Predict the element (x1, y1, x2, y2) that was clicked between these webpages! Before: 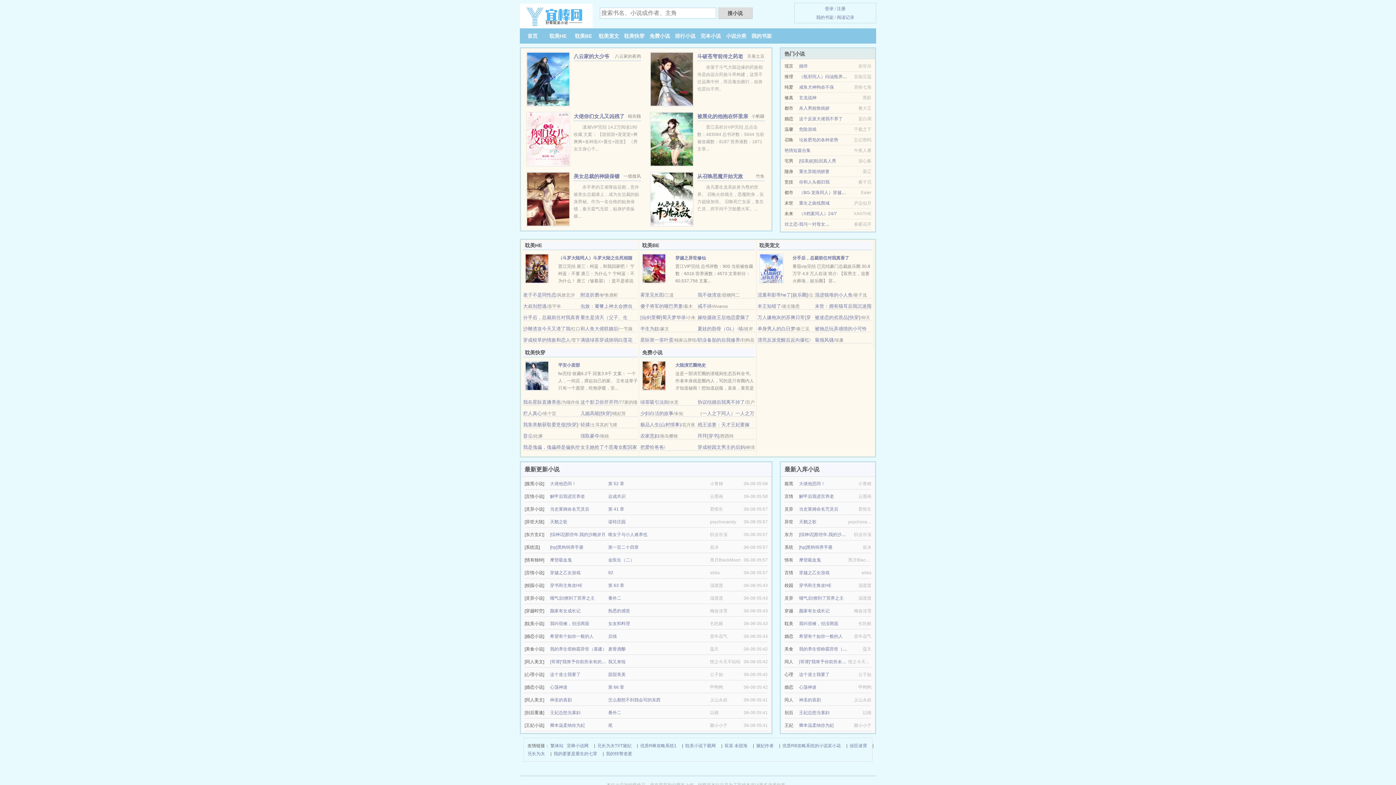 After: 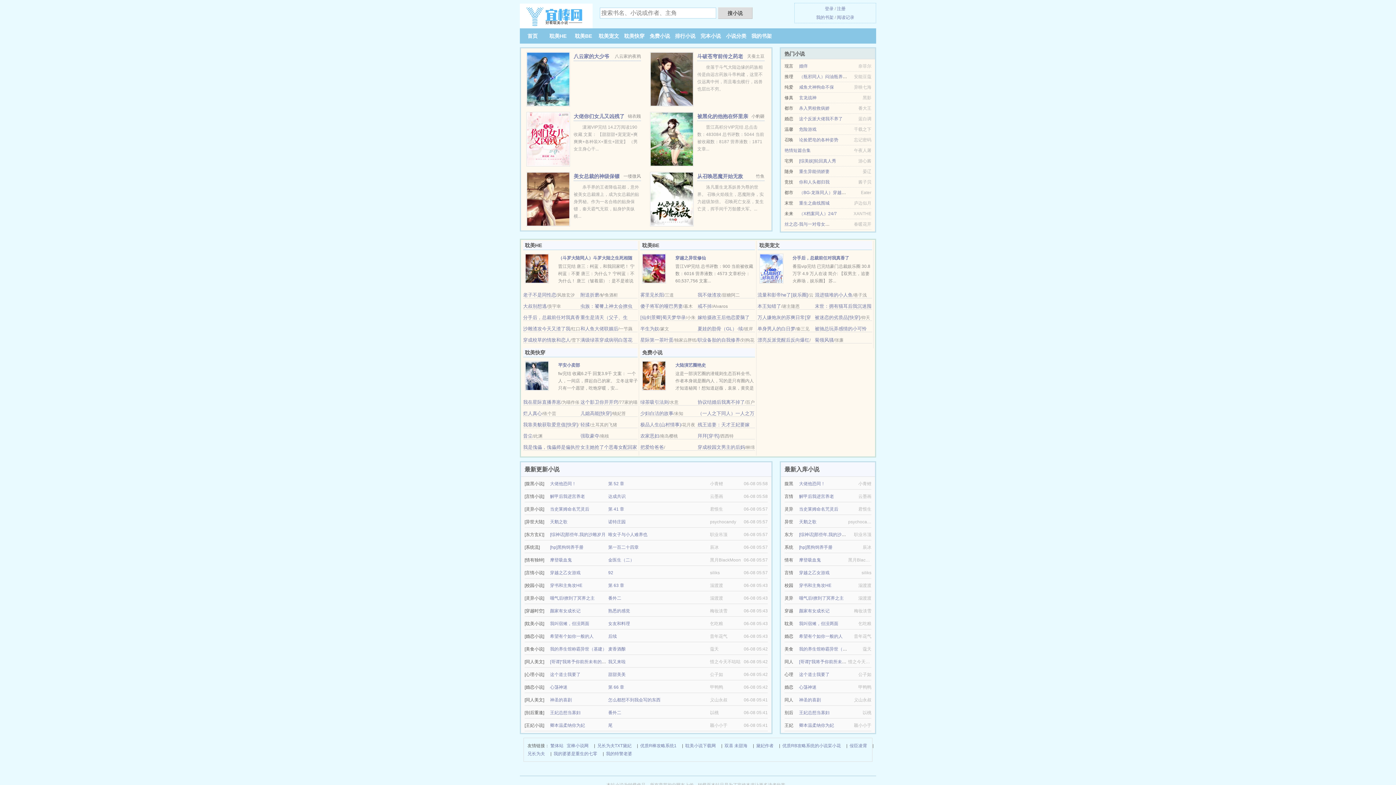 Action: label: [仙剑景卿]蜀天梦华录 bbox: (640, 315, 685, 320)